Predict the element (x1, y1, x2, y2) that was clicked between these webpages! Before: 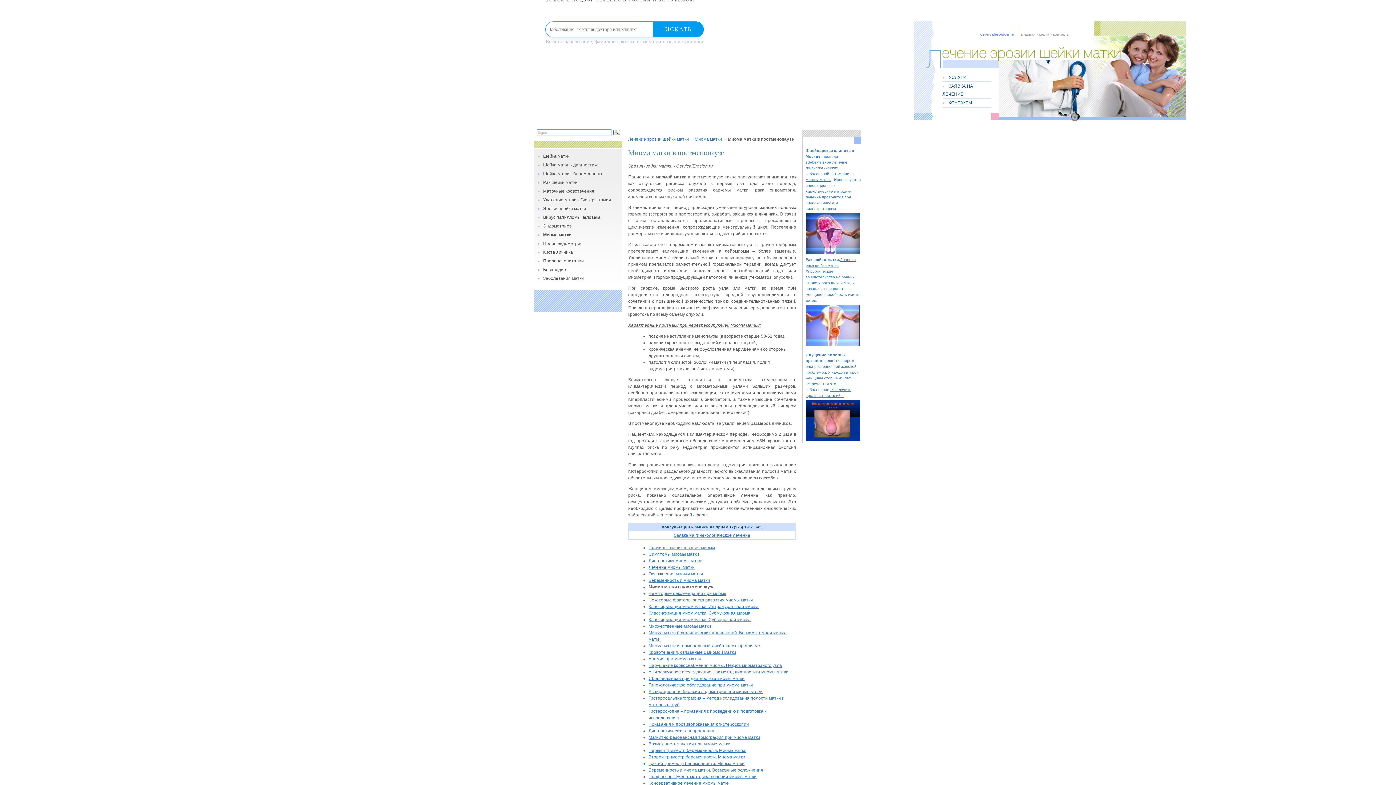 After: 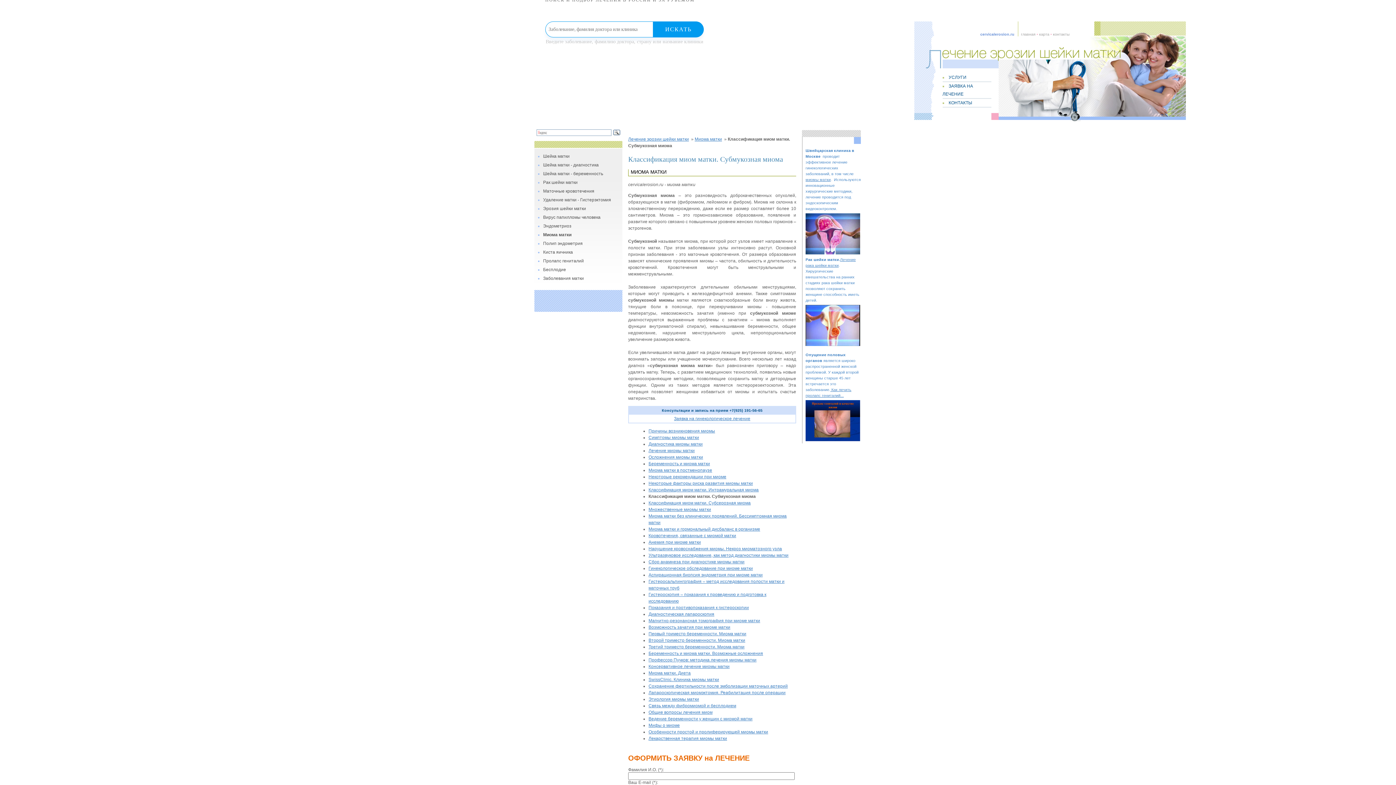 Action: label: Классификация миом матки. Субмукозная миома bbox: (648, 610, 750, 616)